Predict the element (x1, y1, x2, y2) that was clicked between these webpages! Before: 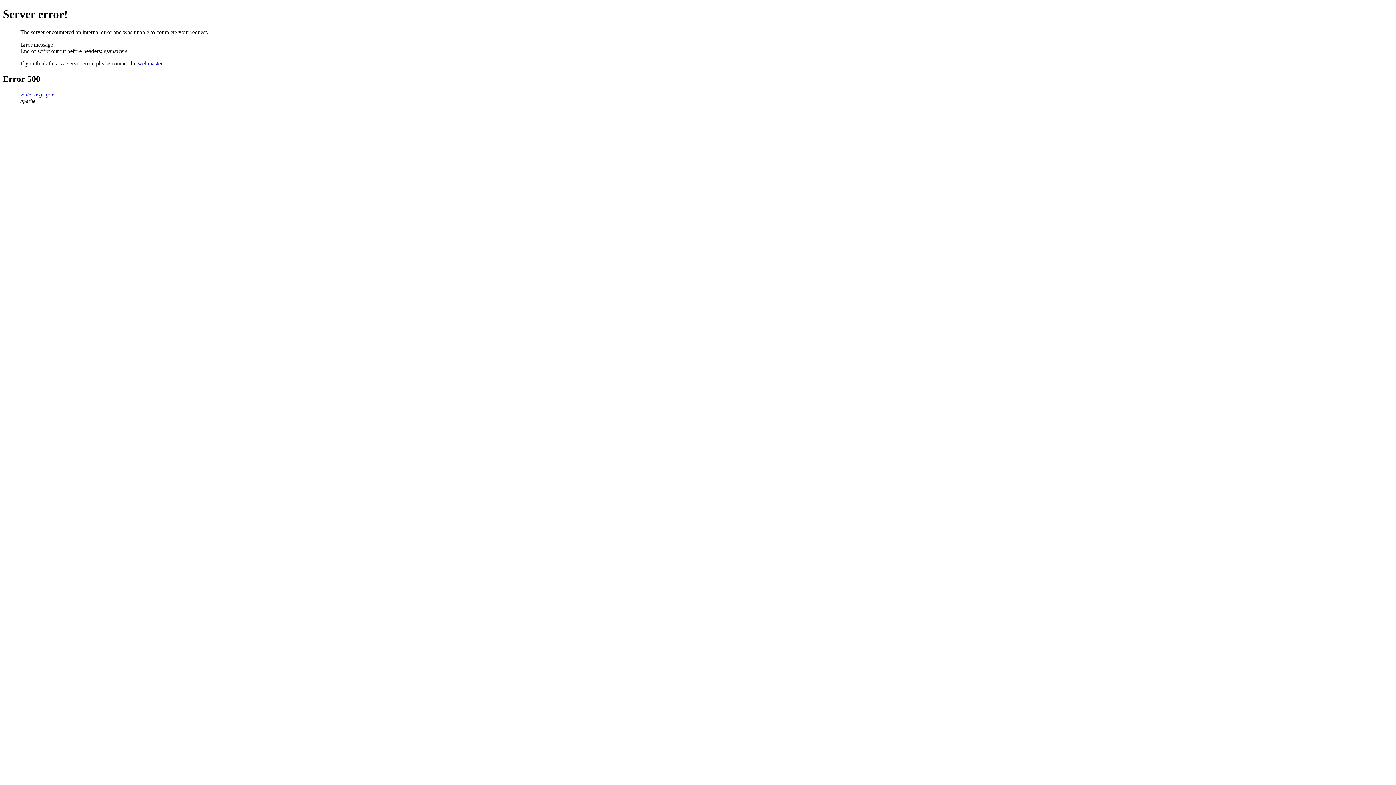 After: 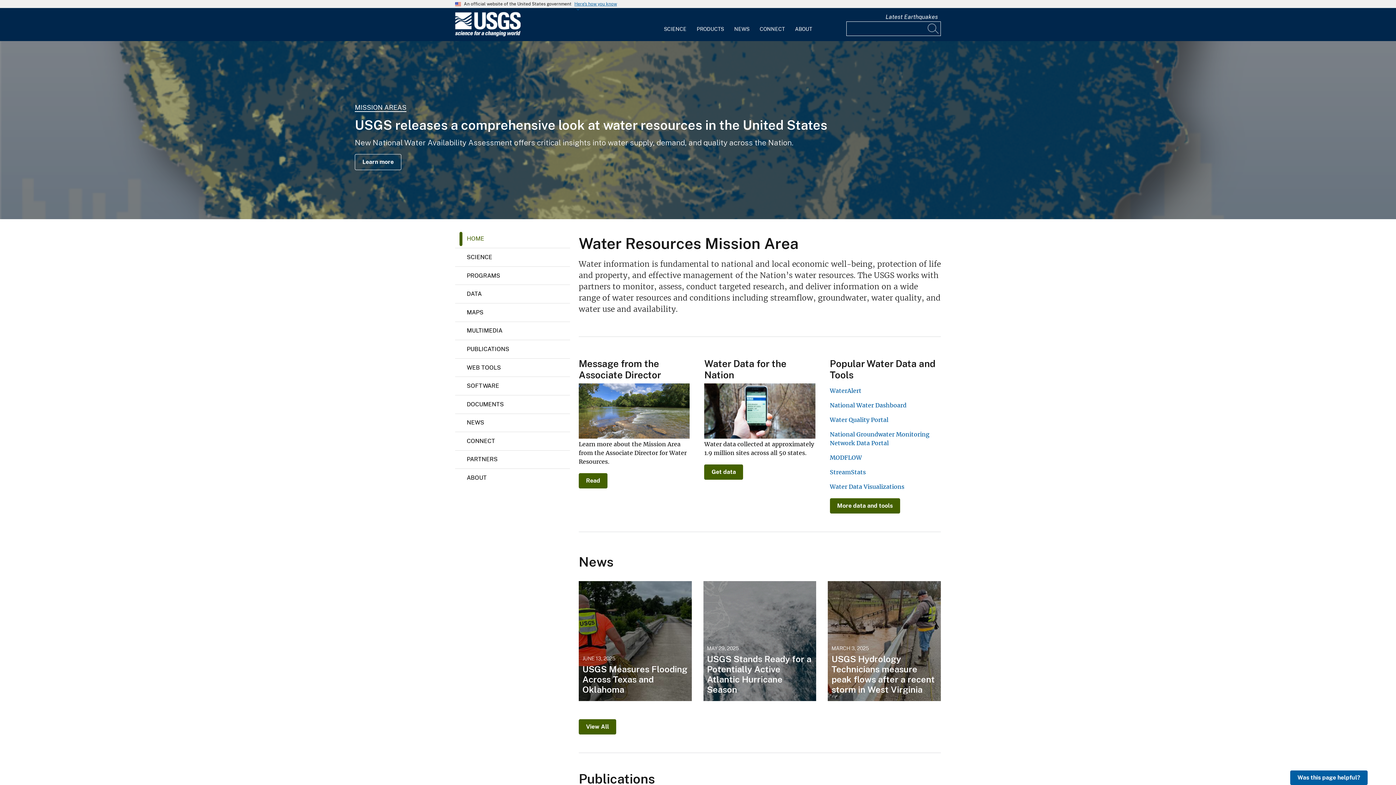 Action: label: water.usgs.gov bbox: (20, 91, 54, 97)